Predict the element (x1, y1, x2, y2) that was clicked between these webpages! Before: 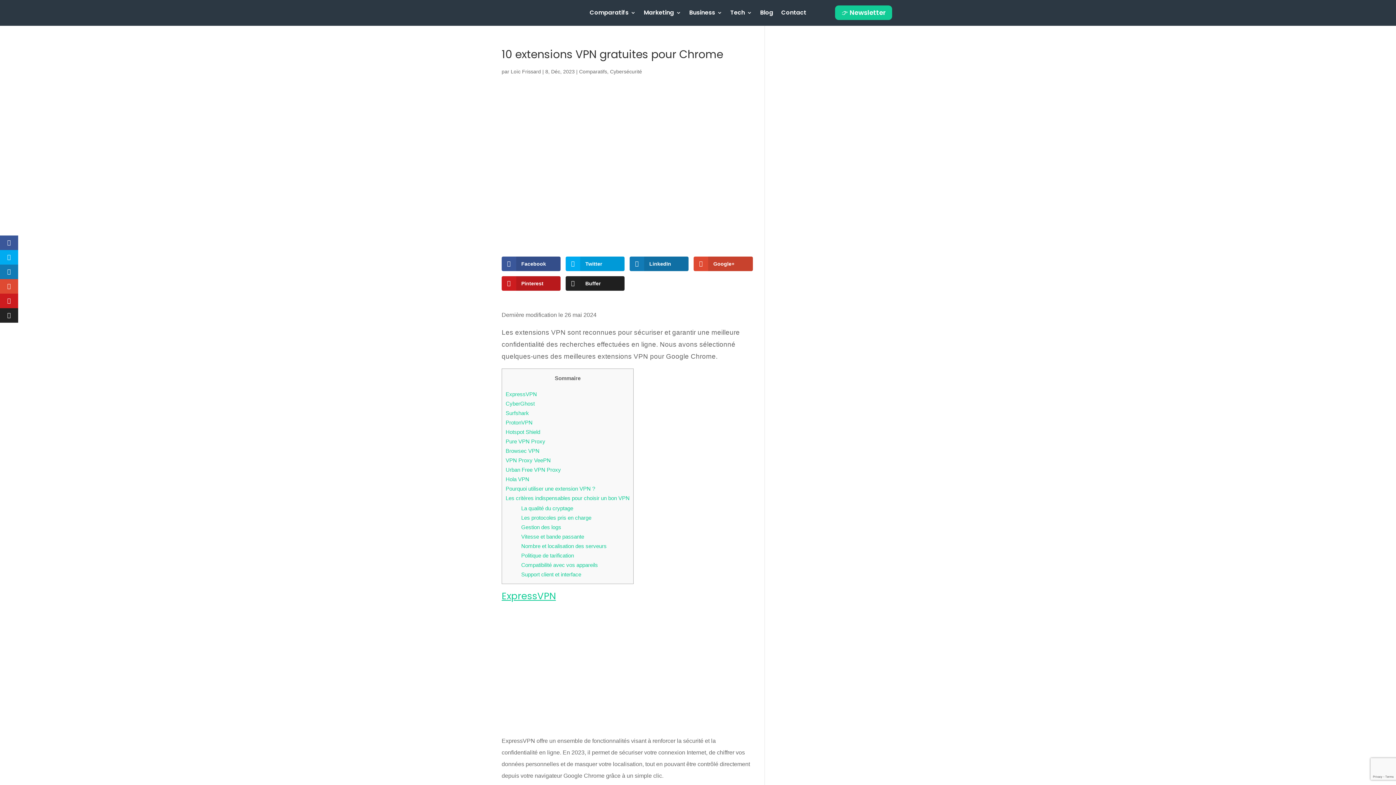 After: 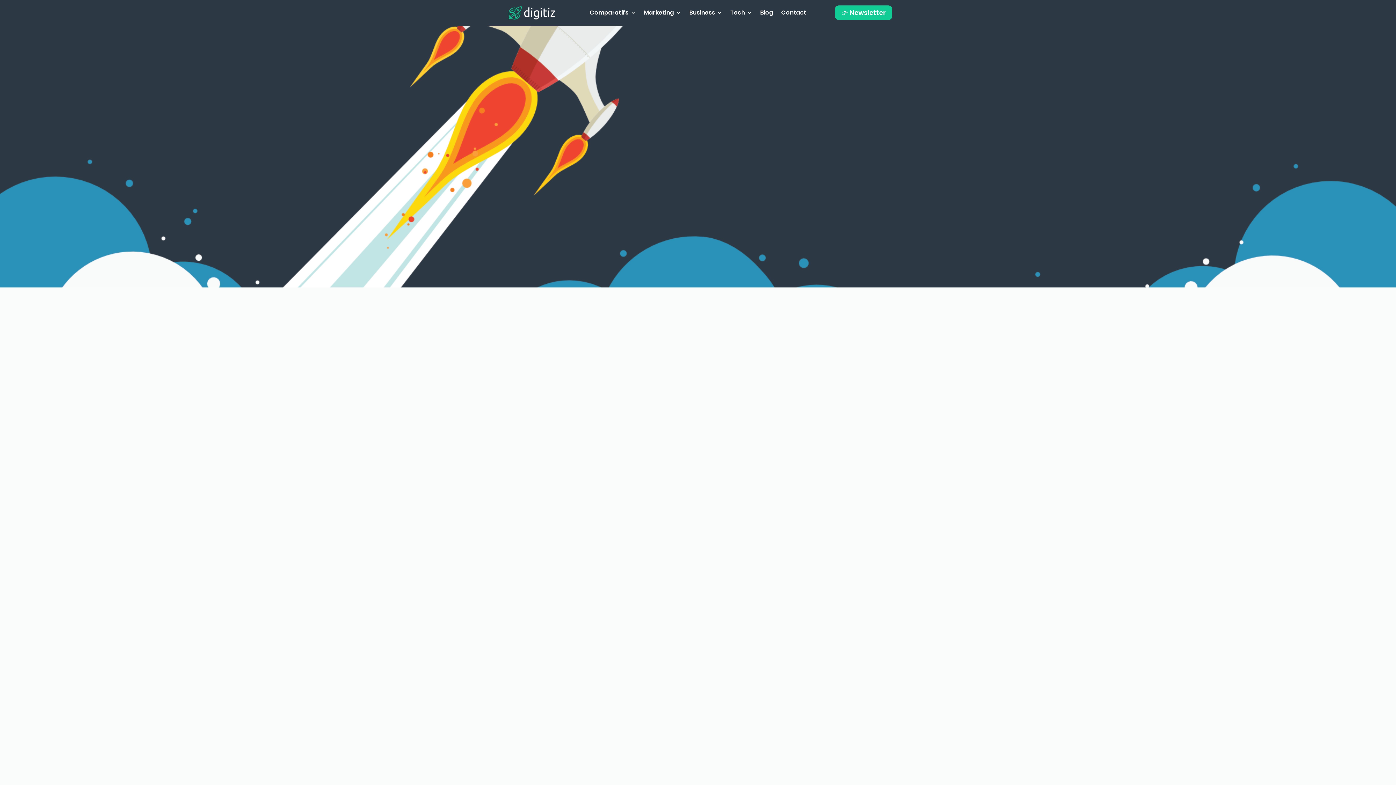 Action: bbox: (504, 16, 560, 23)